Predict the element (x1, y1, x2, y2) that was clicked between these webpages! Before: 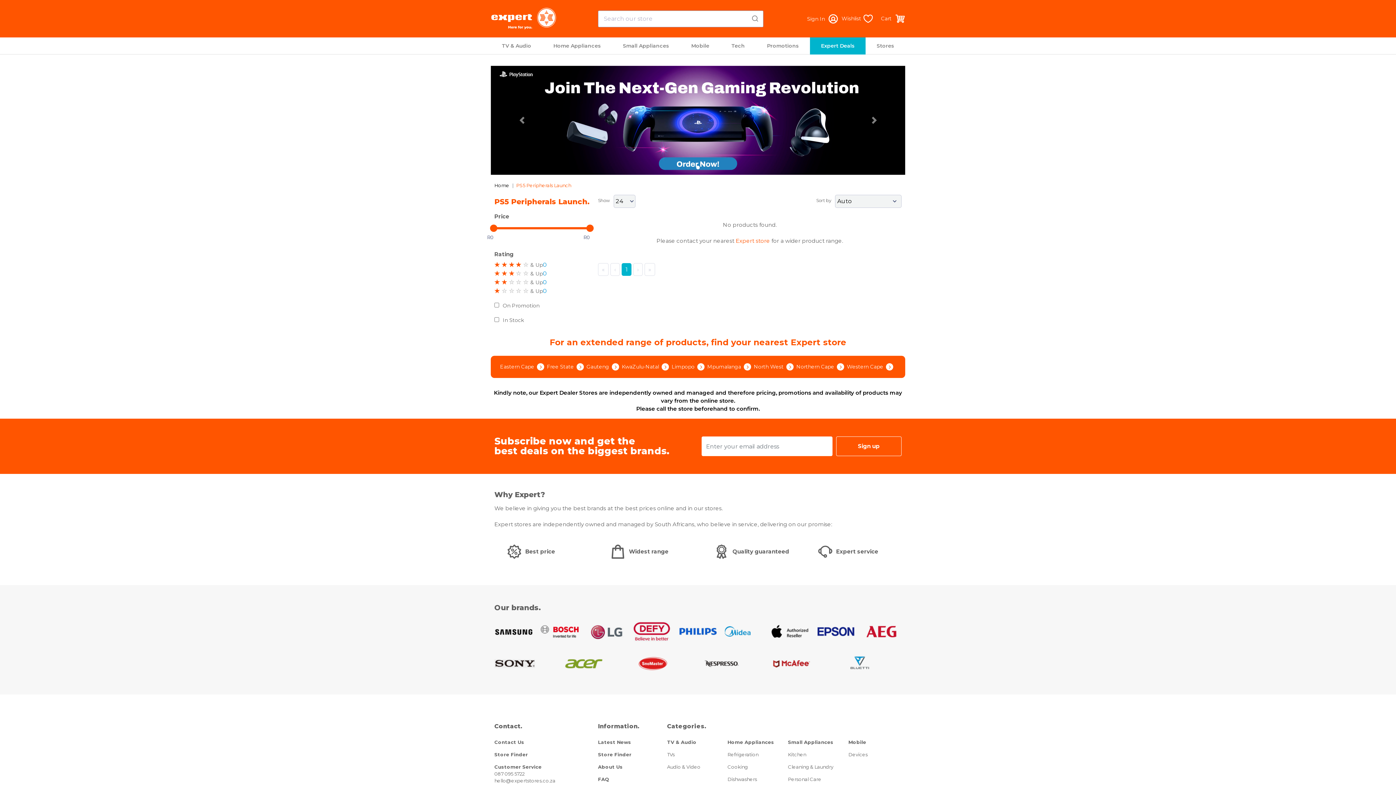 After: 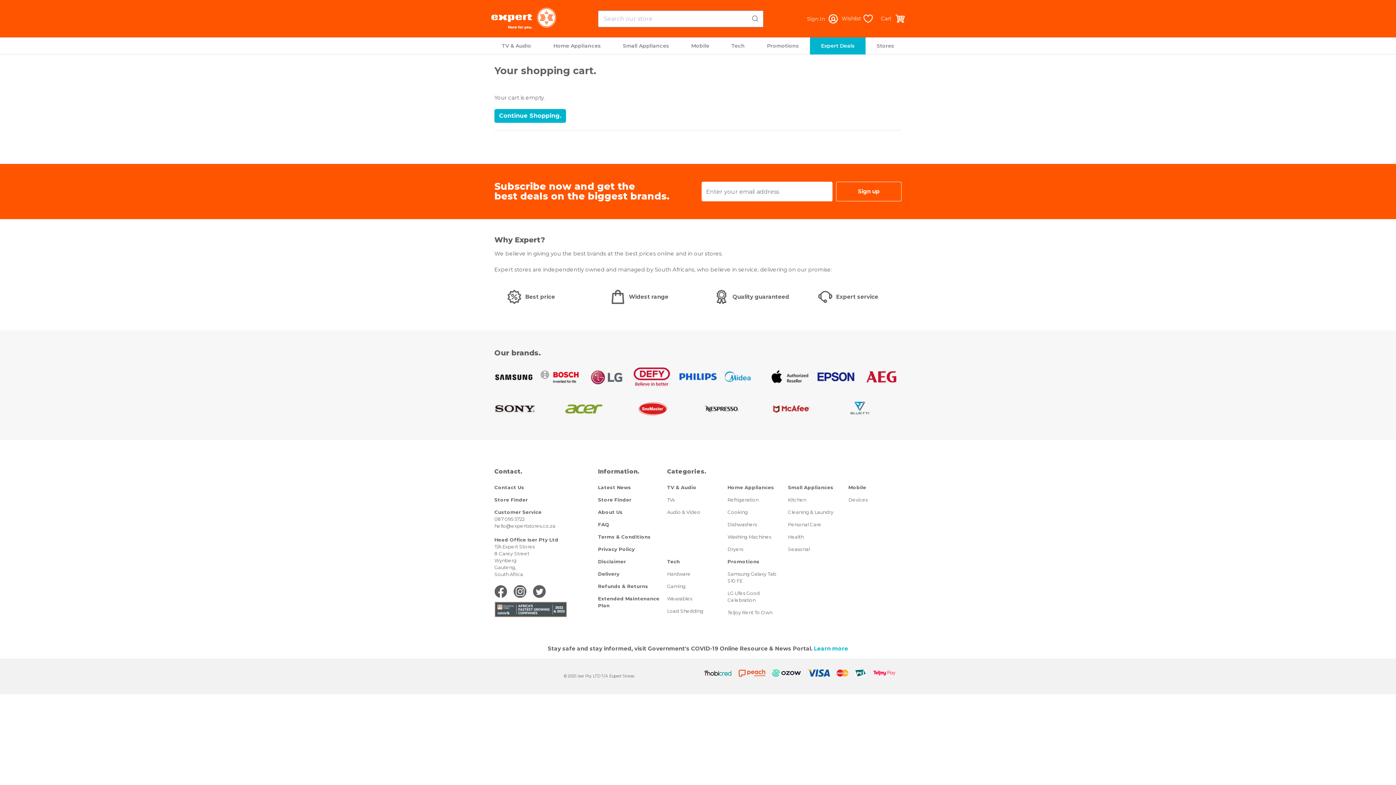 Action: bbox: (881, 0, 901, 37) label: Cart